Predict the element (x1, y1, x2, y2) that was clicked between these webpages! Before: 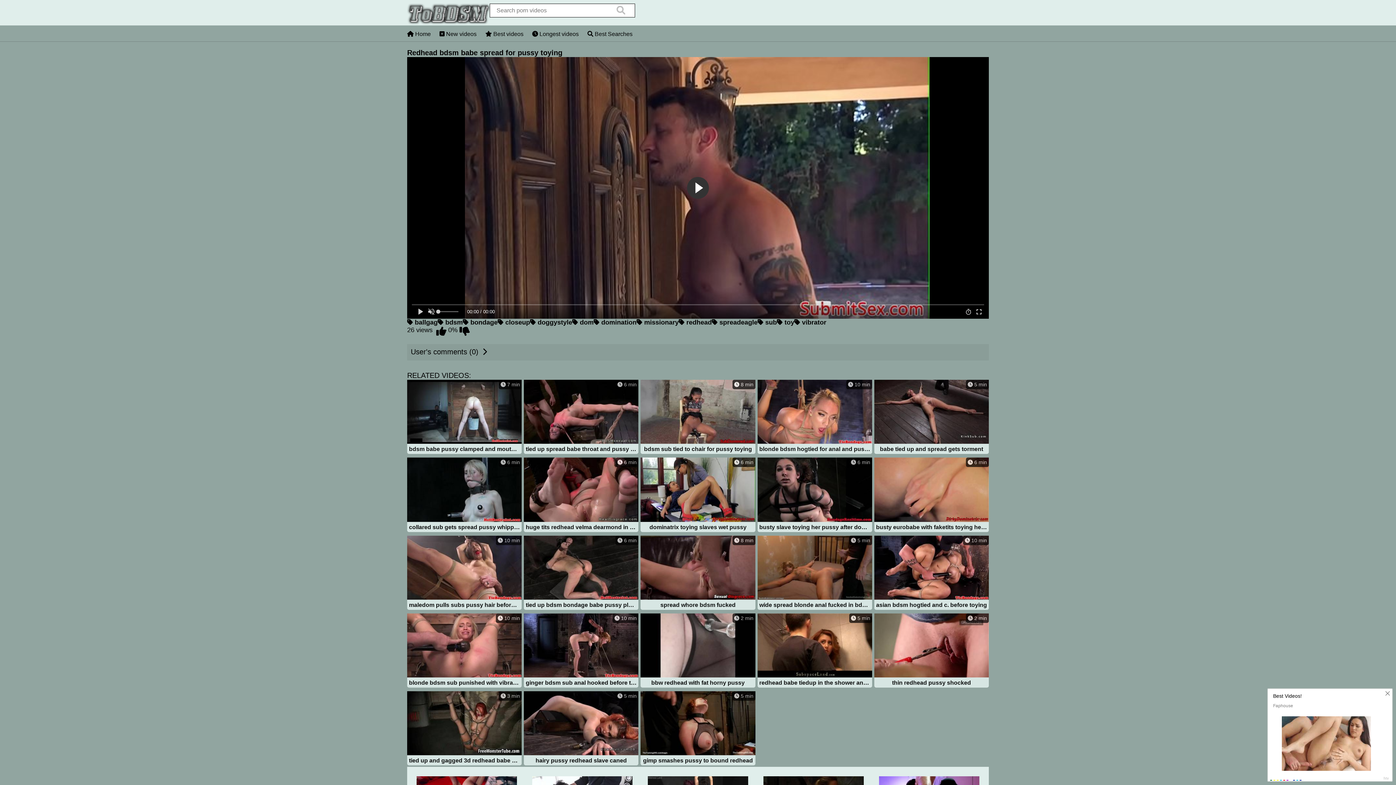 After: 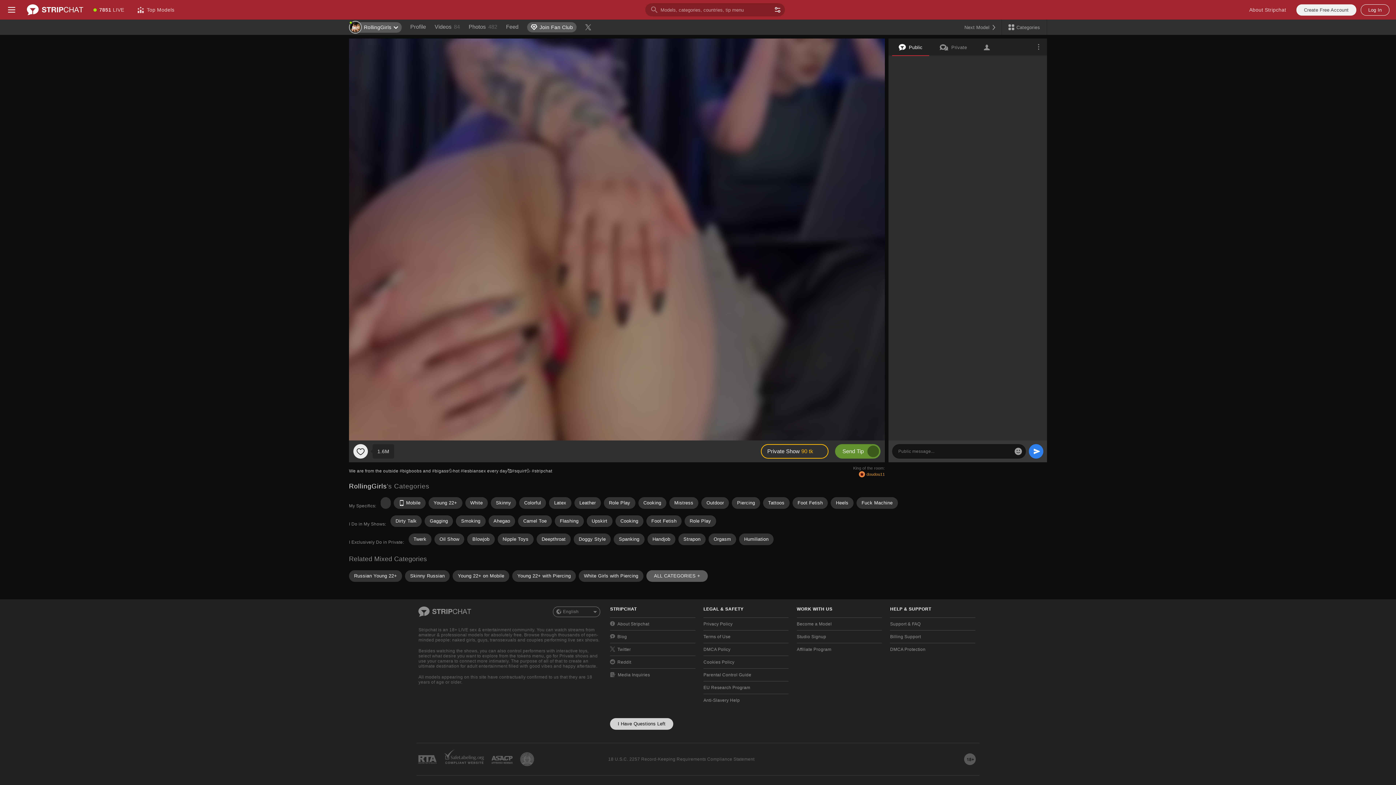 Action: label:  6 min
huge tits redhead velma dearmond in bdsm pussy and throat fucked bbox: (524, 457, 638, 533)